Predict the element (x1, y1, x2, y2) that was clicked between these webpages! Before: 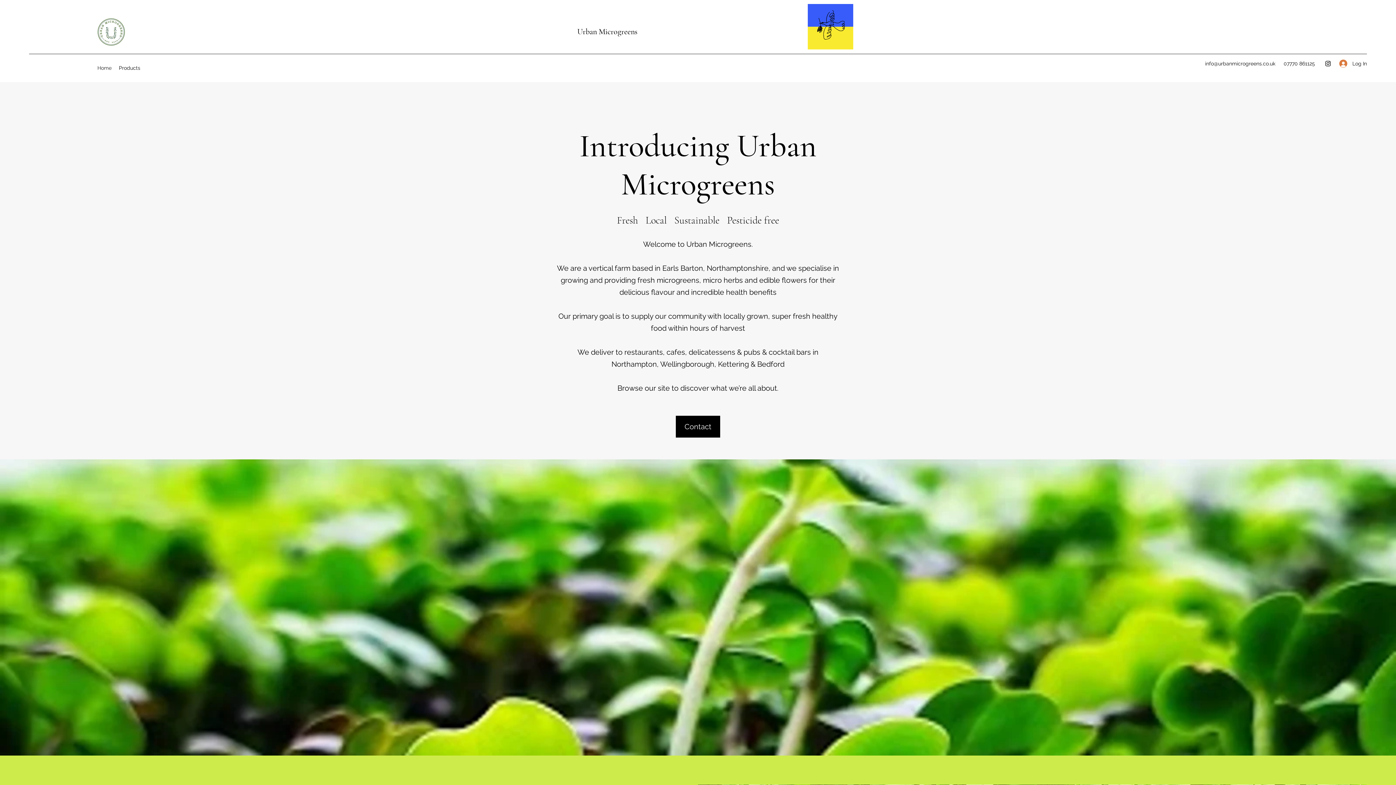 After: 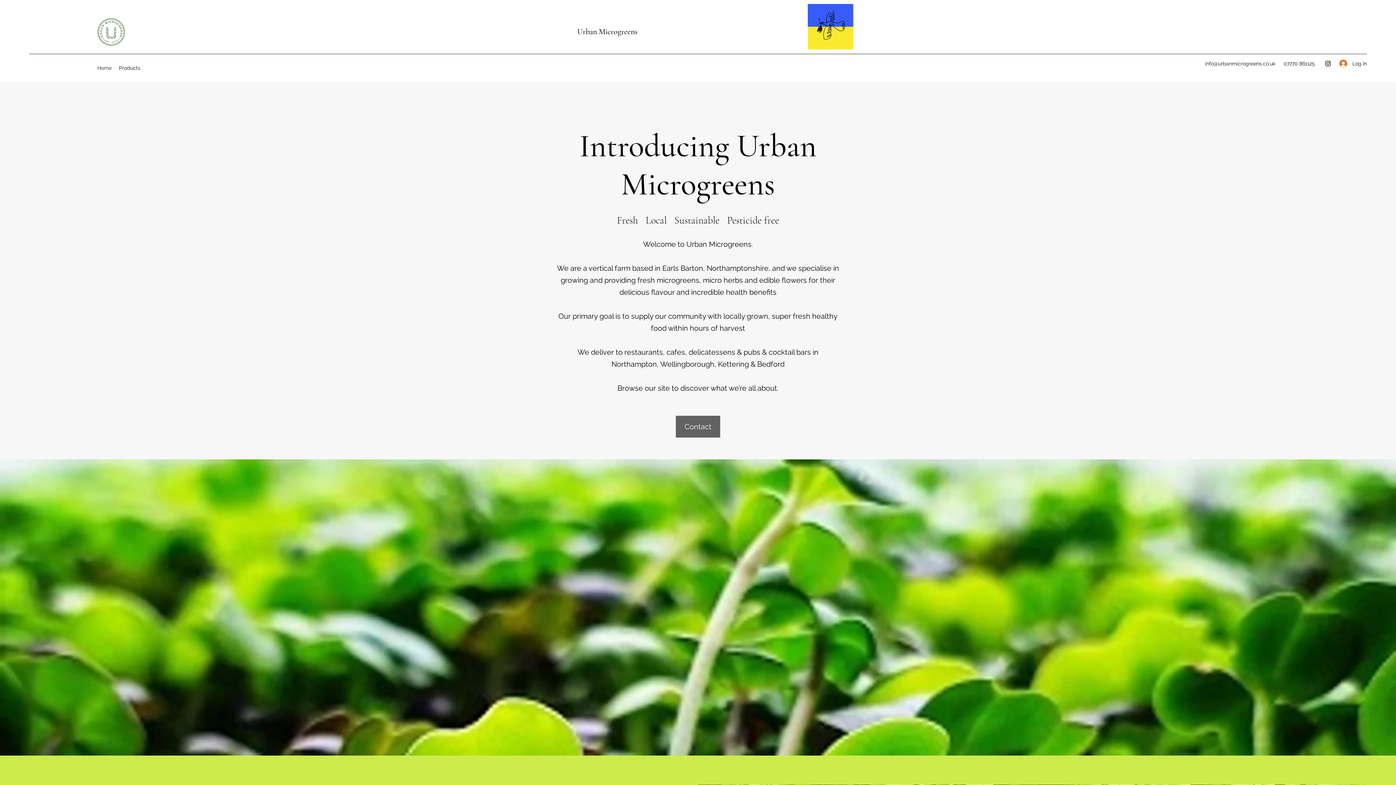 Action: bbox: (676, 416, 720, 437) label: Contact